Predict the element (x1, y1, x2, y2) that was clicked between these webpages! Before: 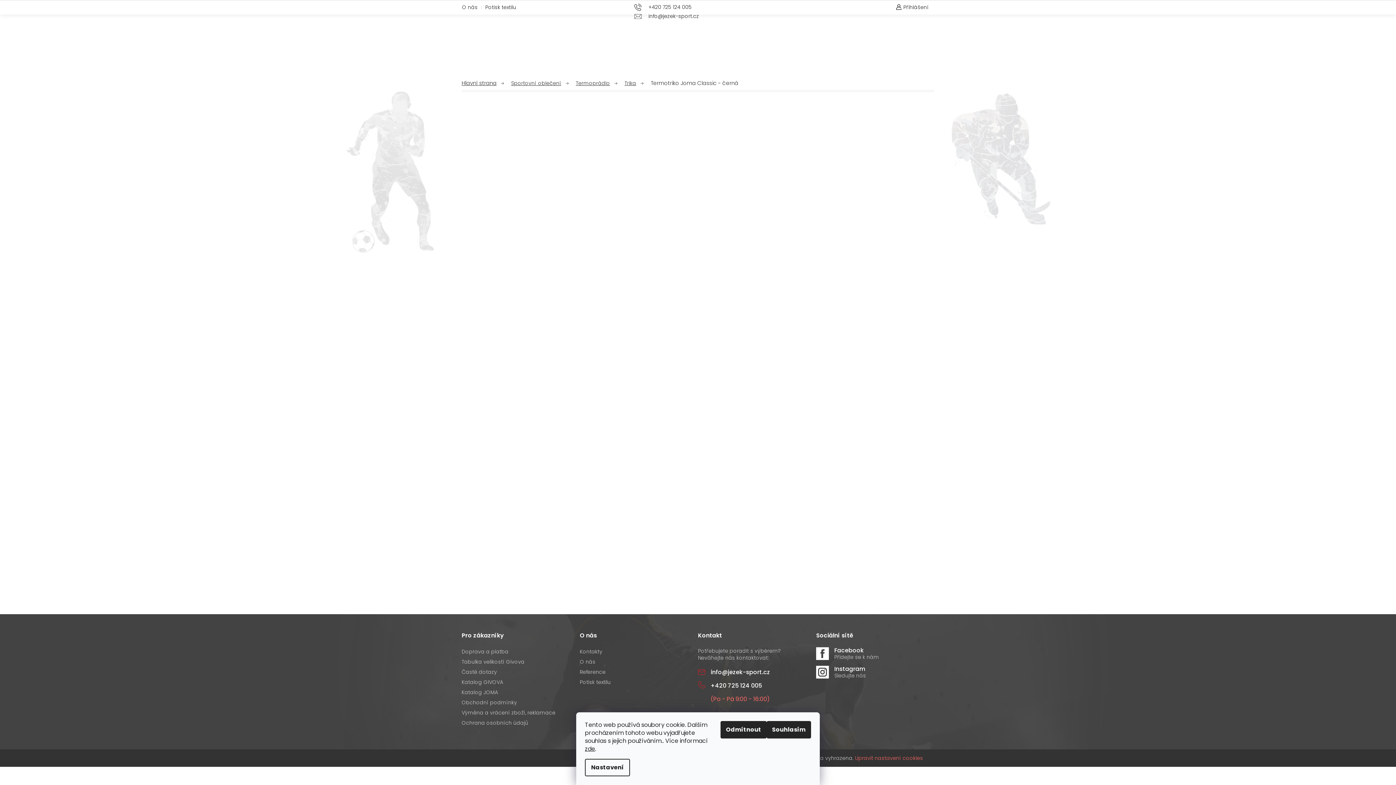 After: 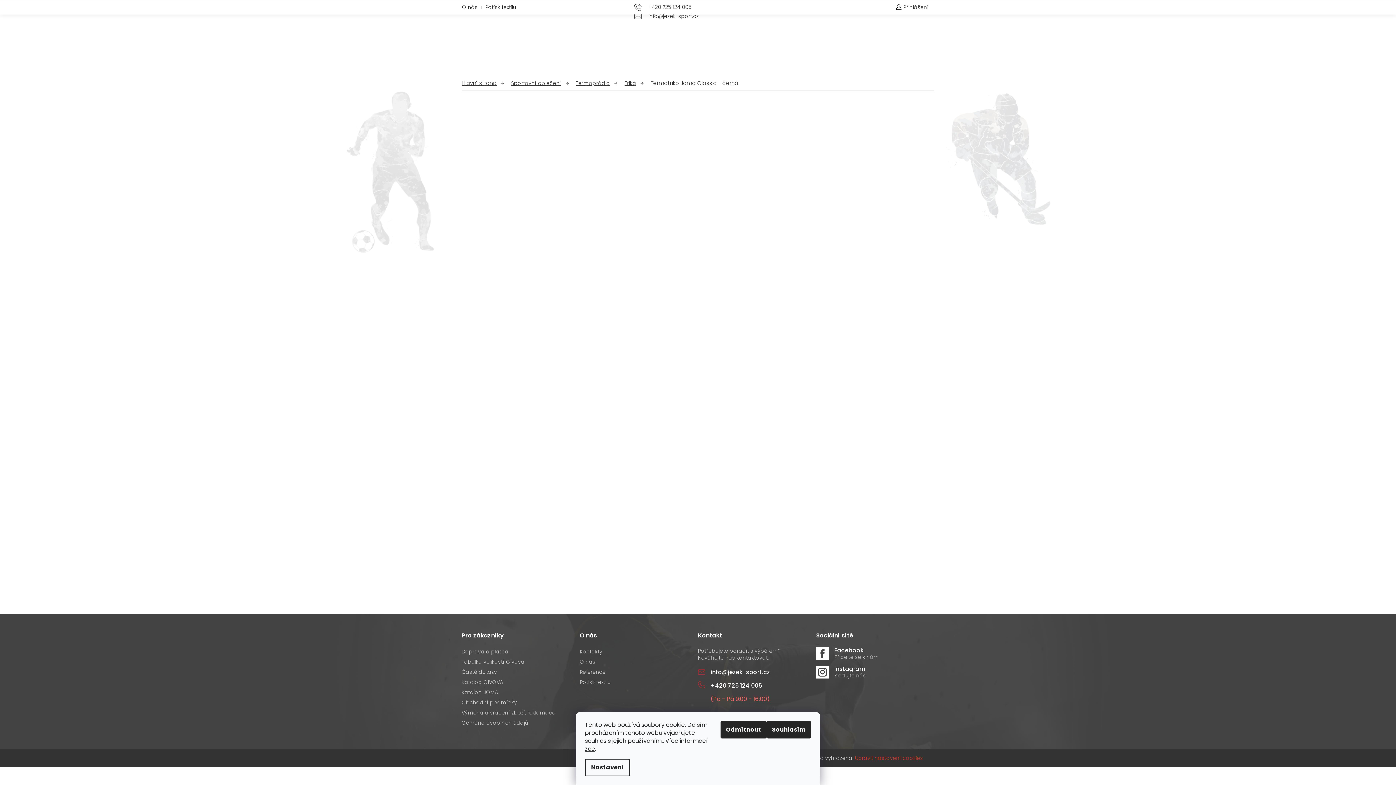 Action: bbox: (855, 754, 923, 762) label: Upravit nastavení cookies